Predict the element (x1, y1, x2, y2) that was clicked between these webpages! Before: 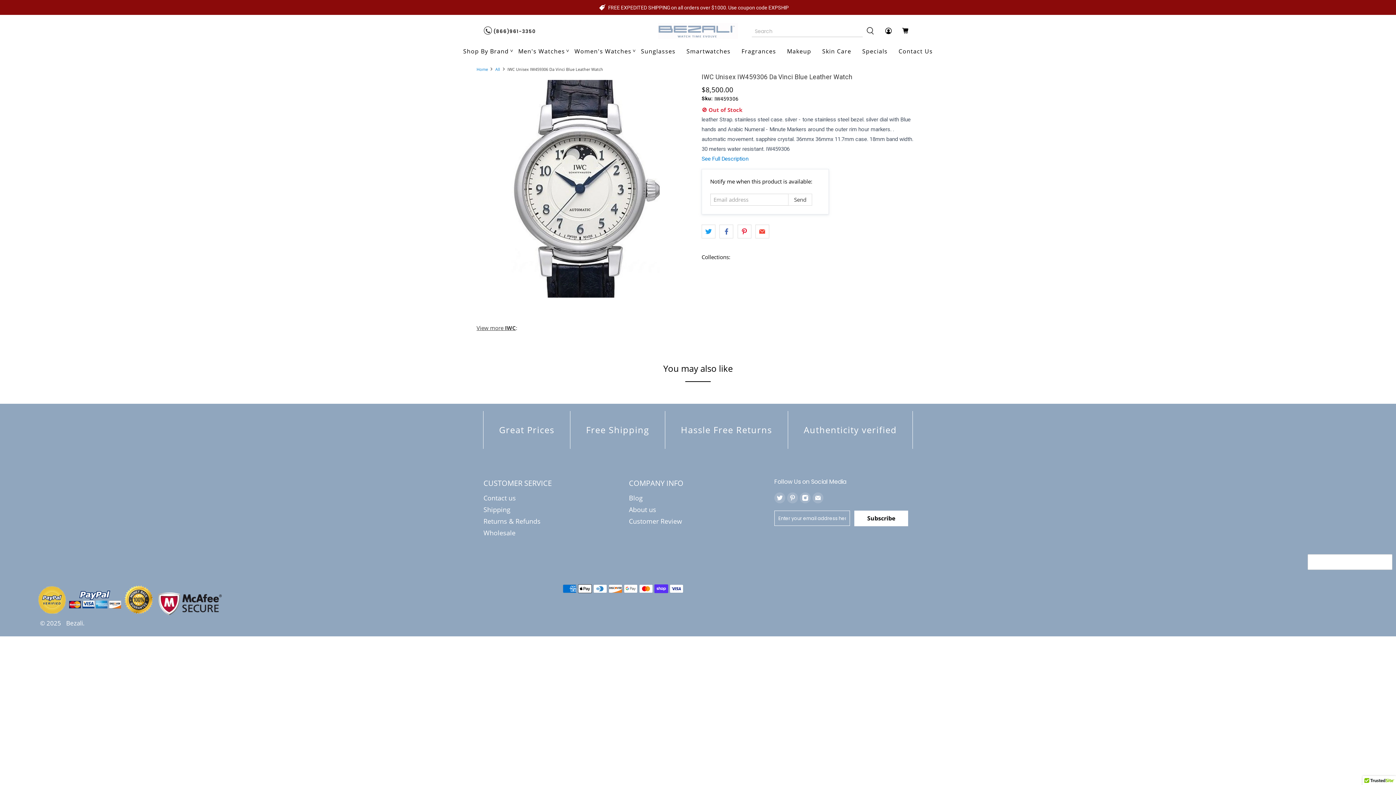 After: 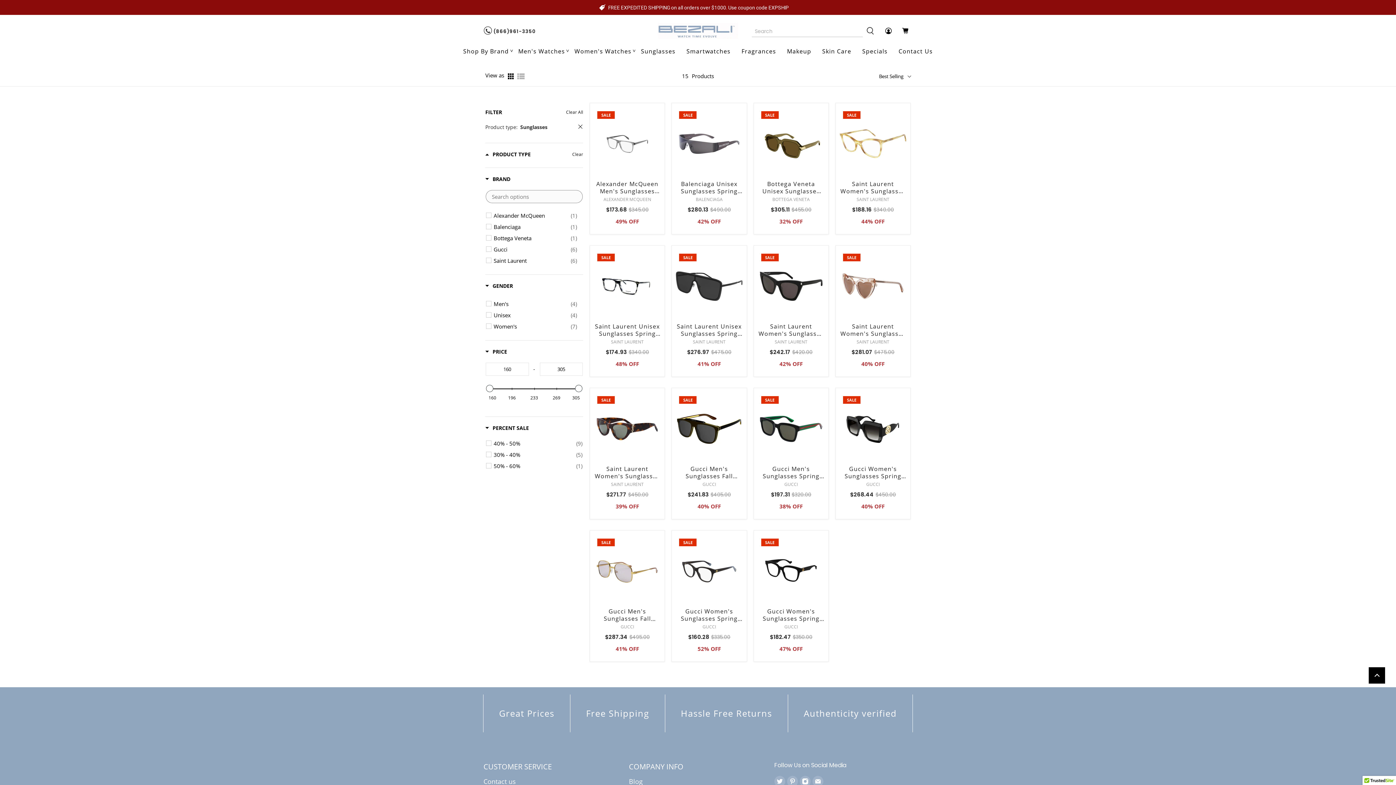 Action: bbox: (635, 41, 681, 60) label: Sunglasses